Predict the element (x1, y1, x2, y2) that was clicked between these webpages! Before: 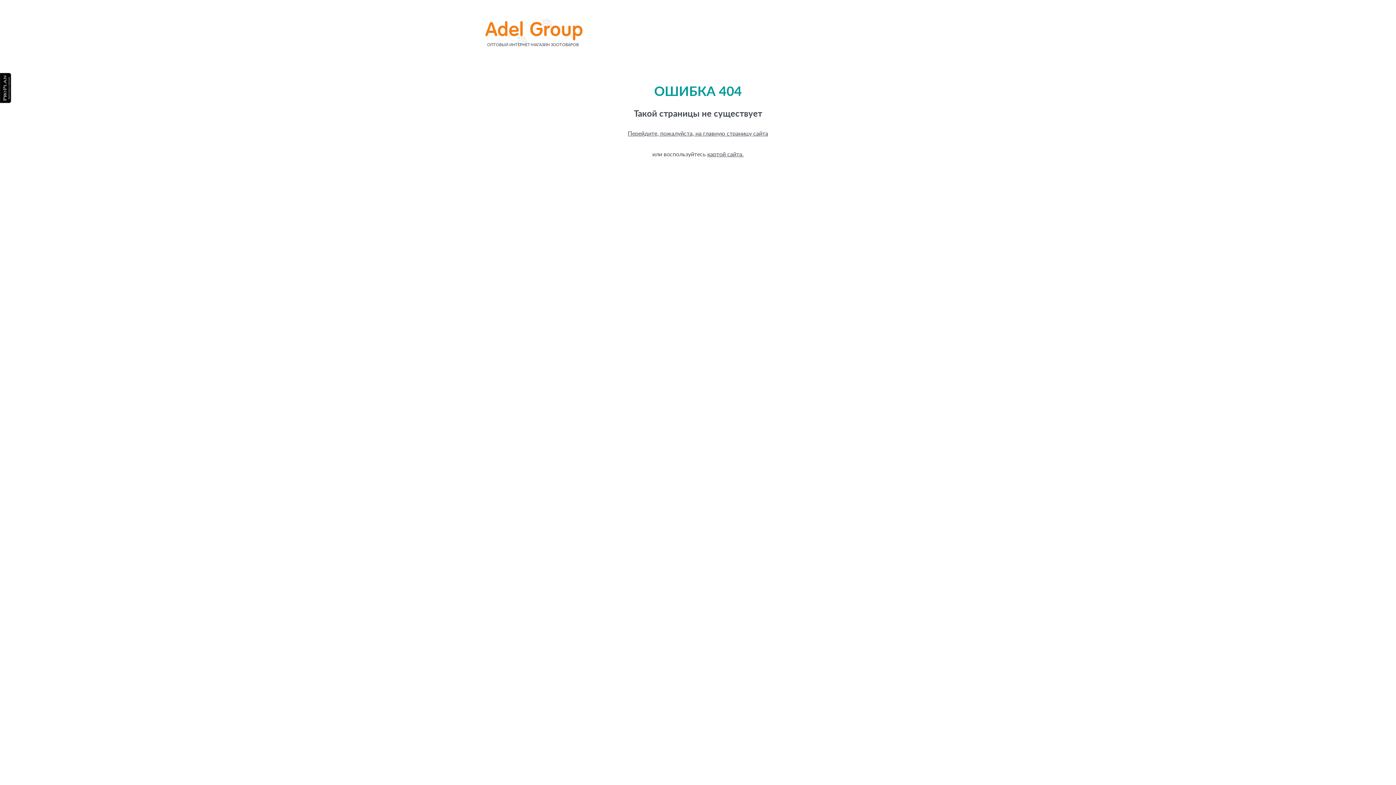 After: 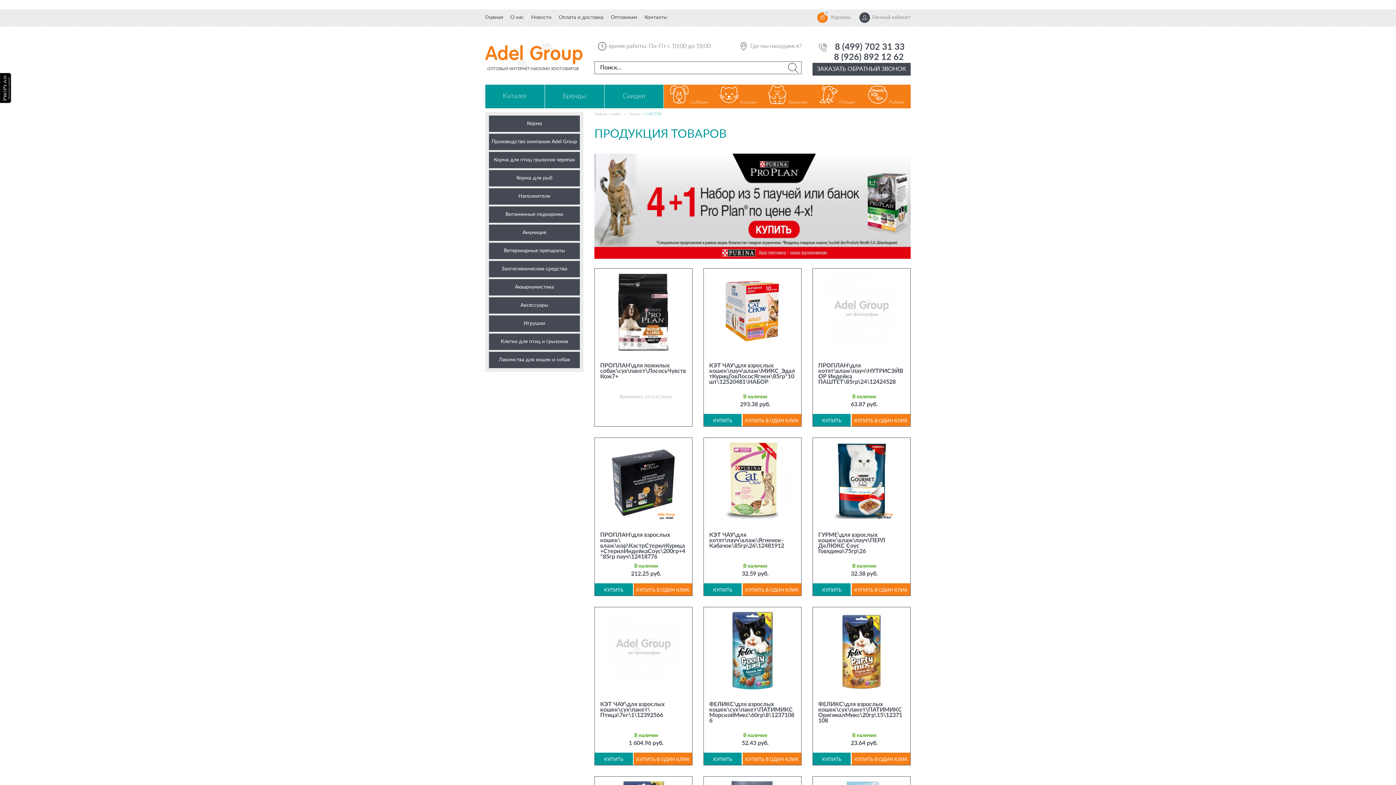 Action: bbox: (0, 98, 11, 104)